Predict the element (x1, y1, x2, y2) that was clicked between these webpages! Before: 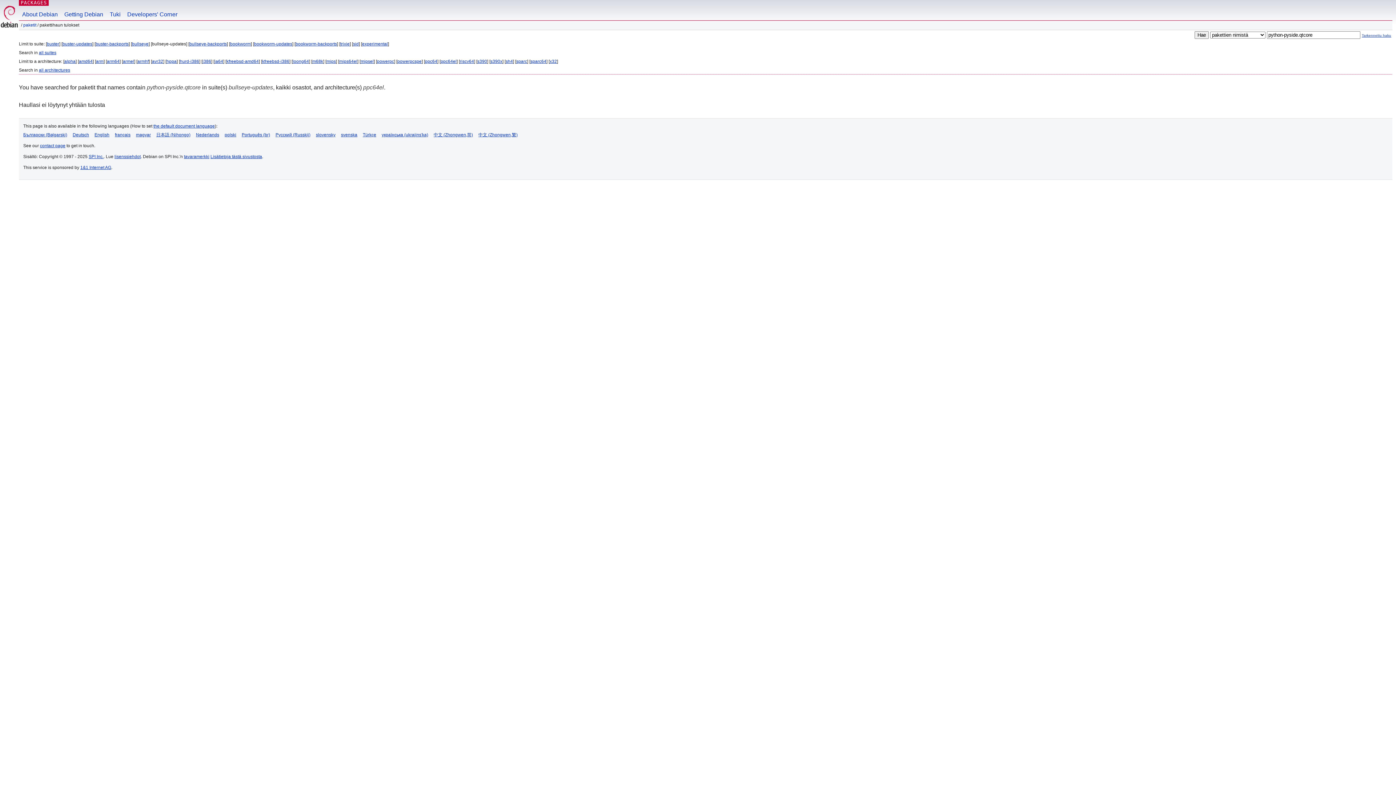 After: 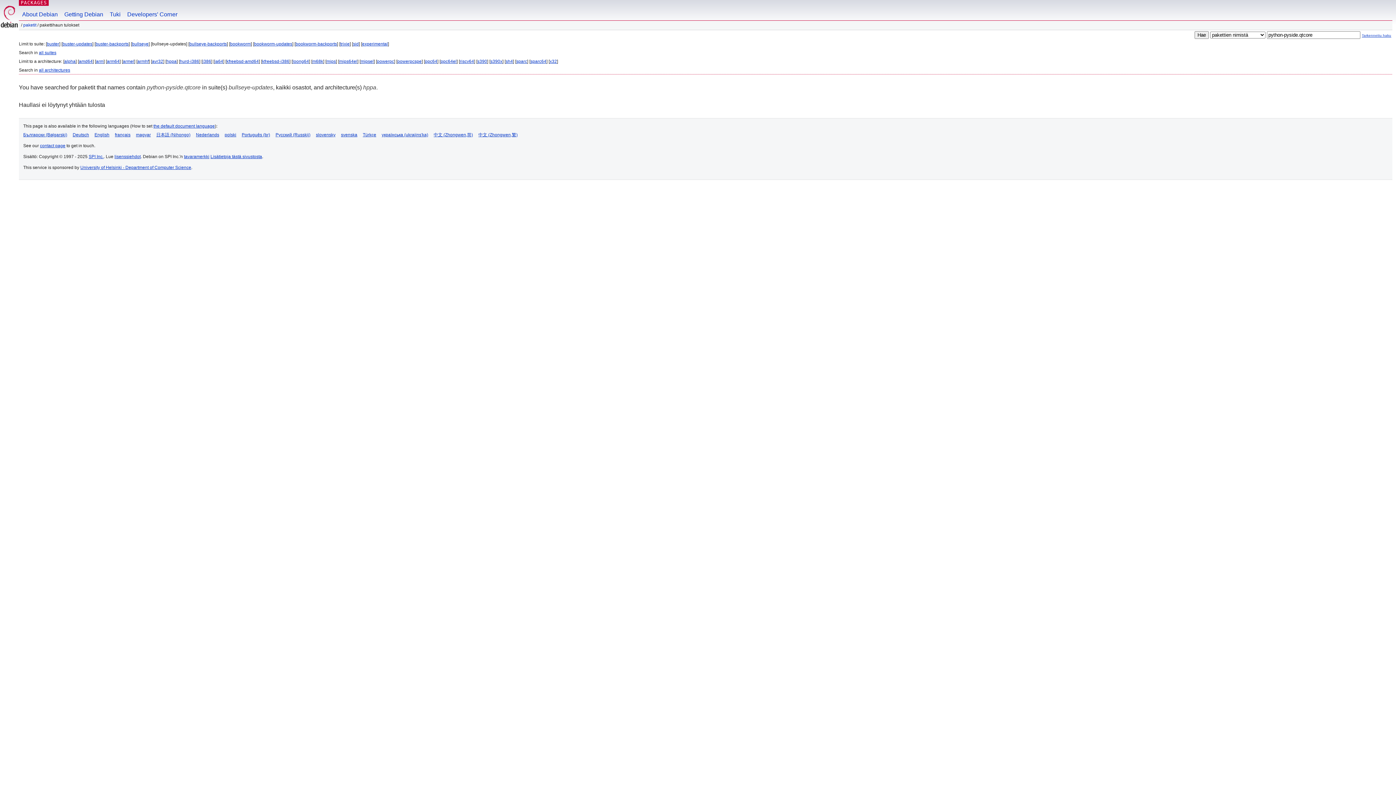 Action: bbox: (166, 58, 176, 64) label: hppa